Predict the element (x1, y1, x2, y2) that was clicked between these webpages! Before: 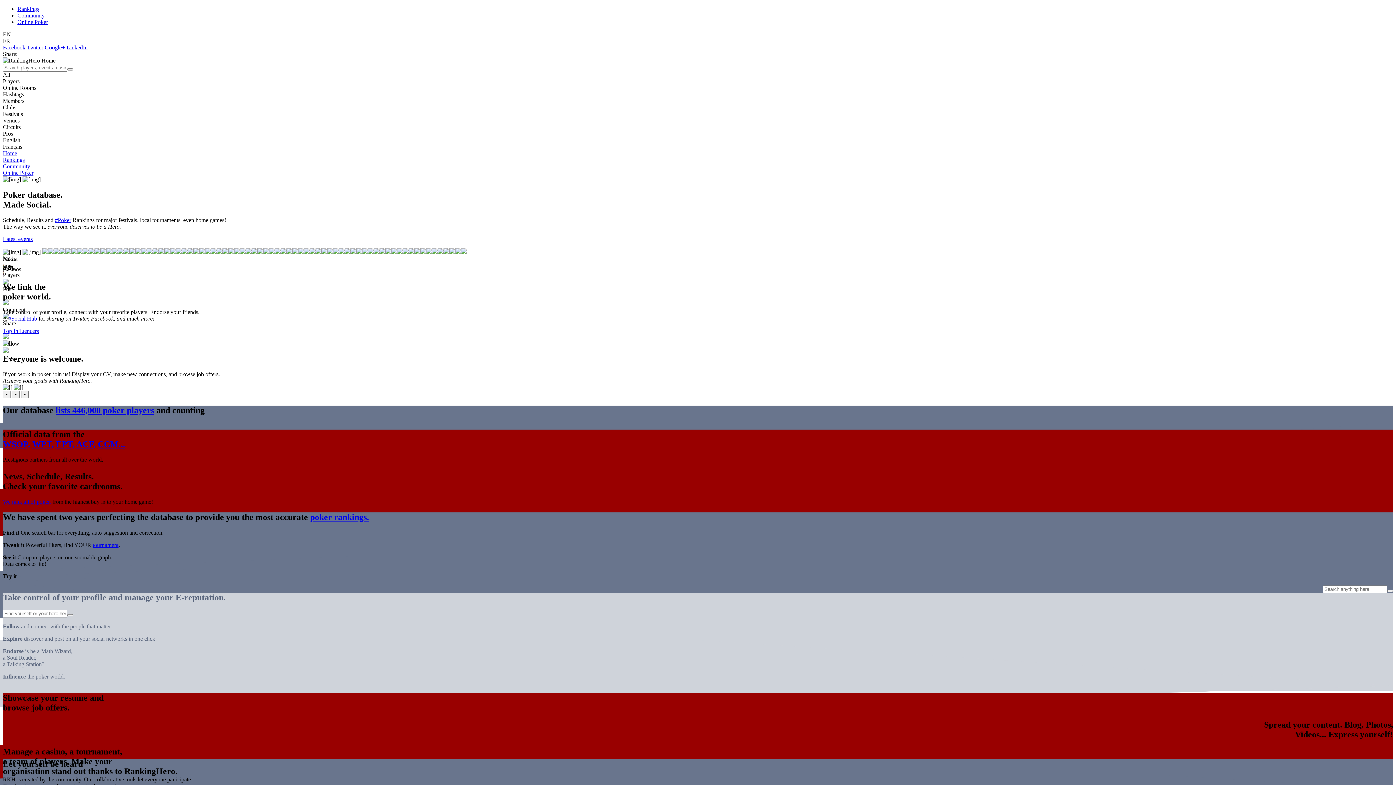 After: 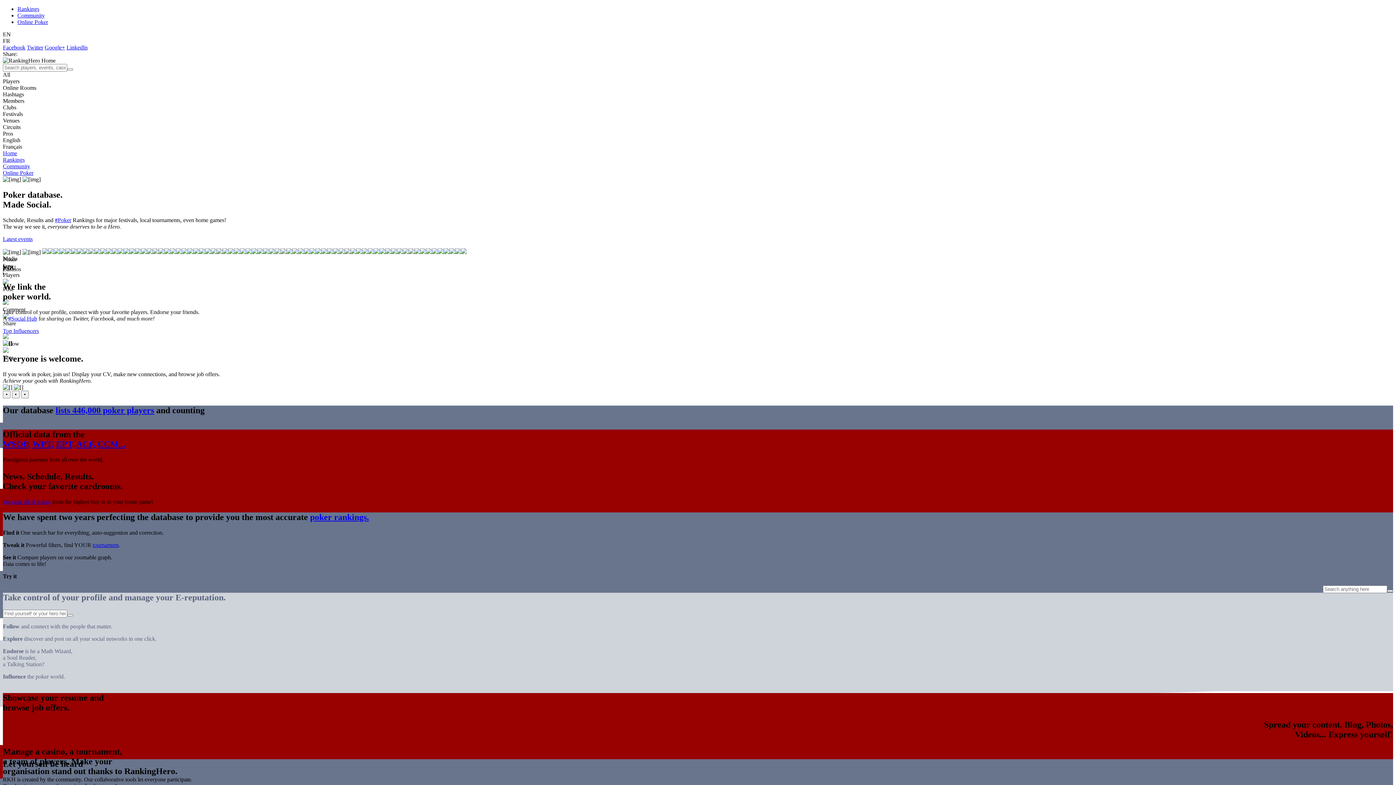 Action: bbox: (2, 150, 17, 156) label: Home